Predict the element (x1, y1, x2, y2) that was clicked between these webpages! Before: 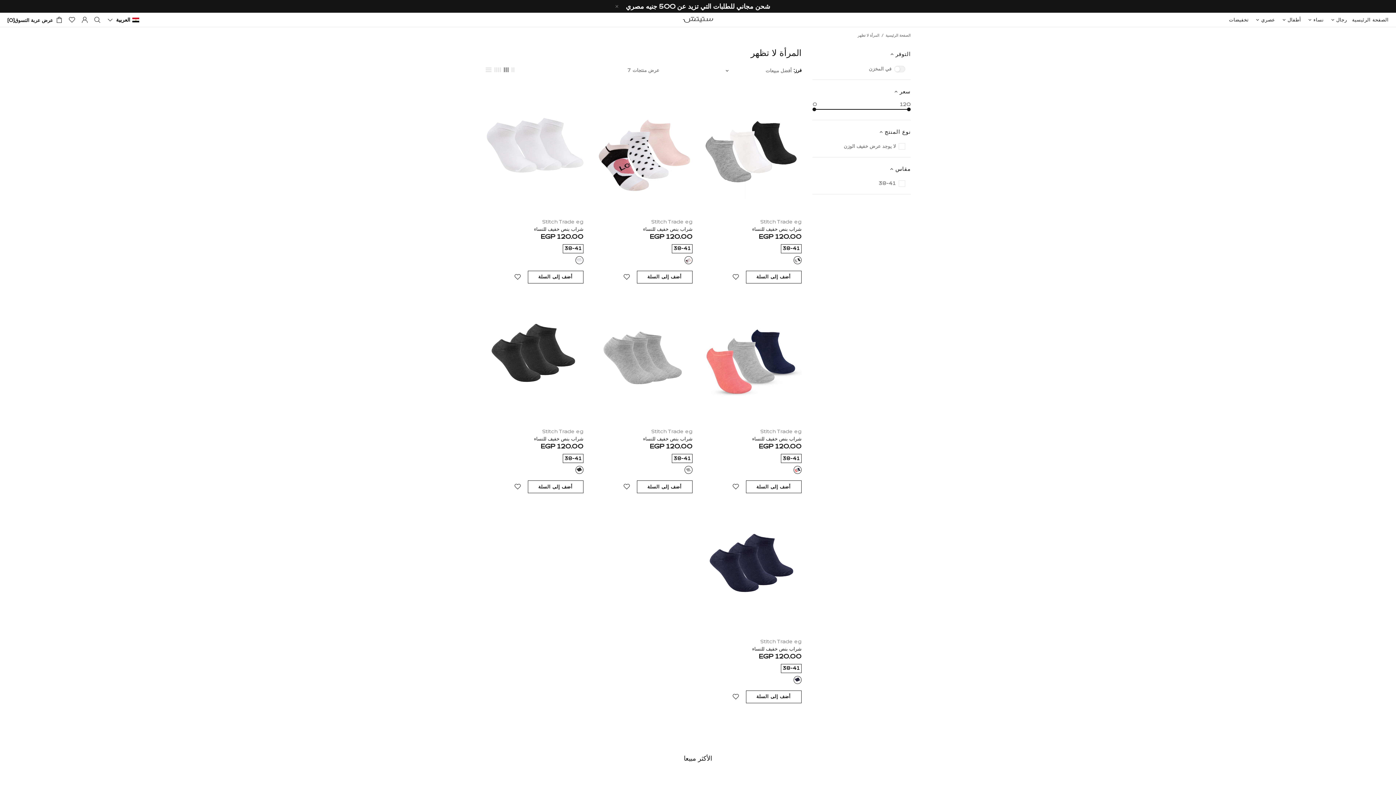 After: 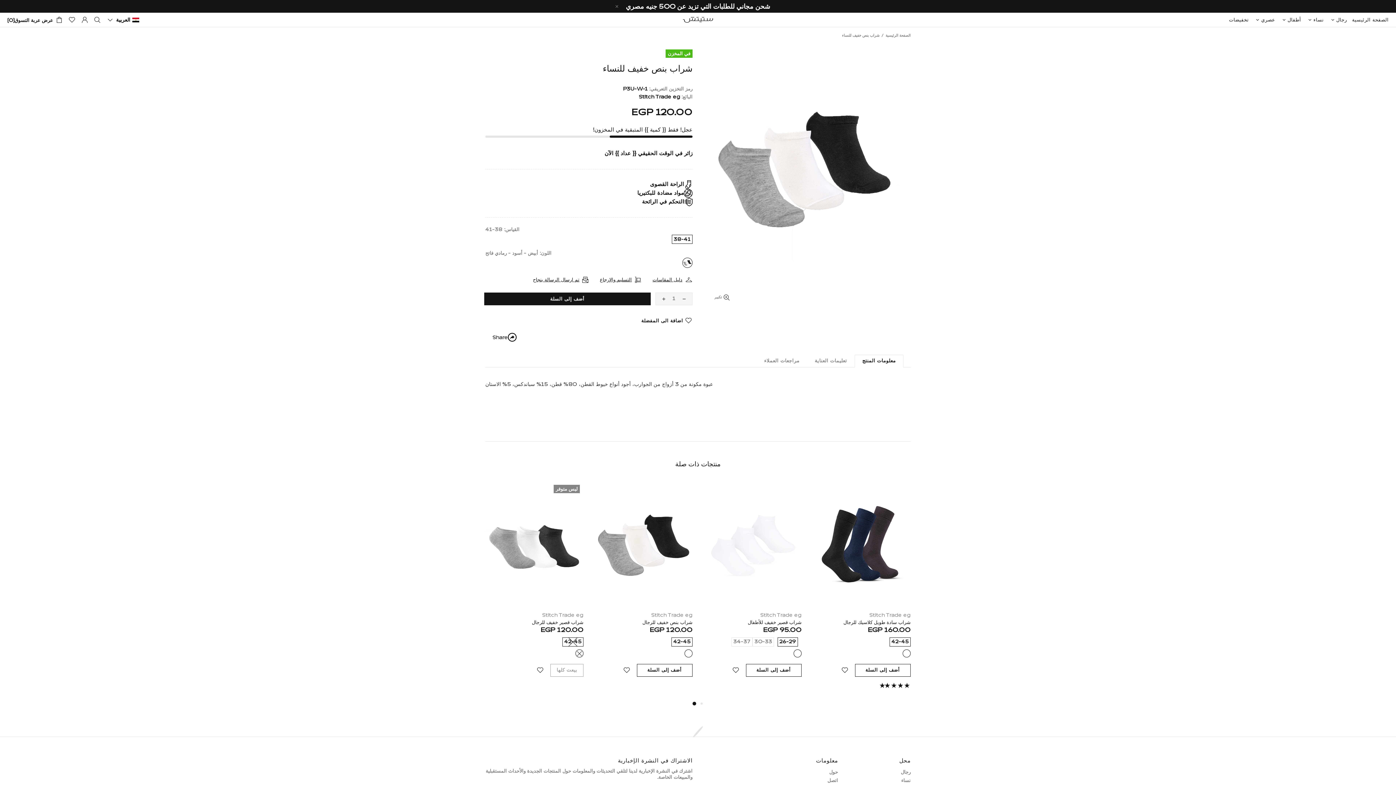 Action: bbox: (703, 206, 801, 213)